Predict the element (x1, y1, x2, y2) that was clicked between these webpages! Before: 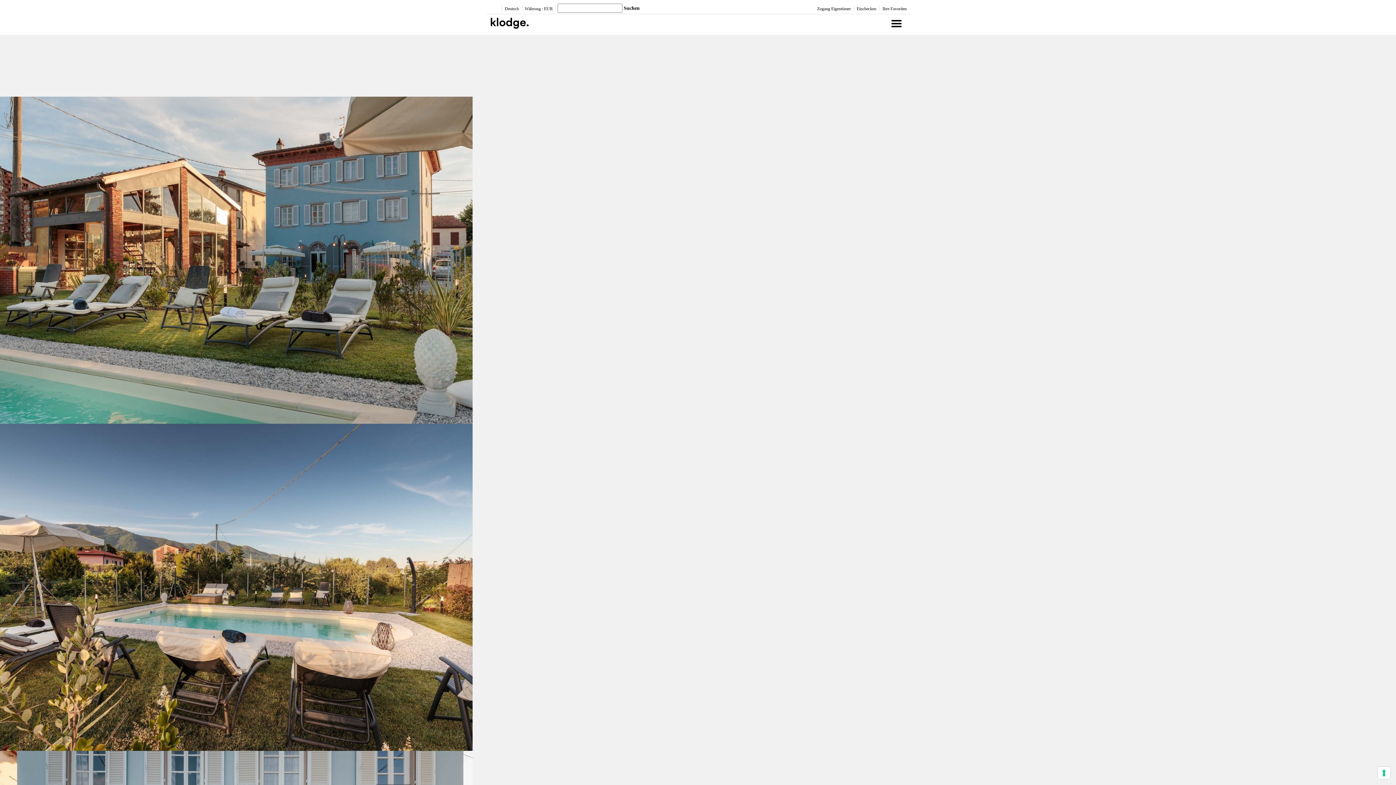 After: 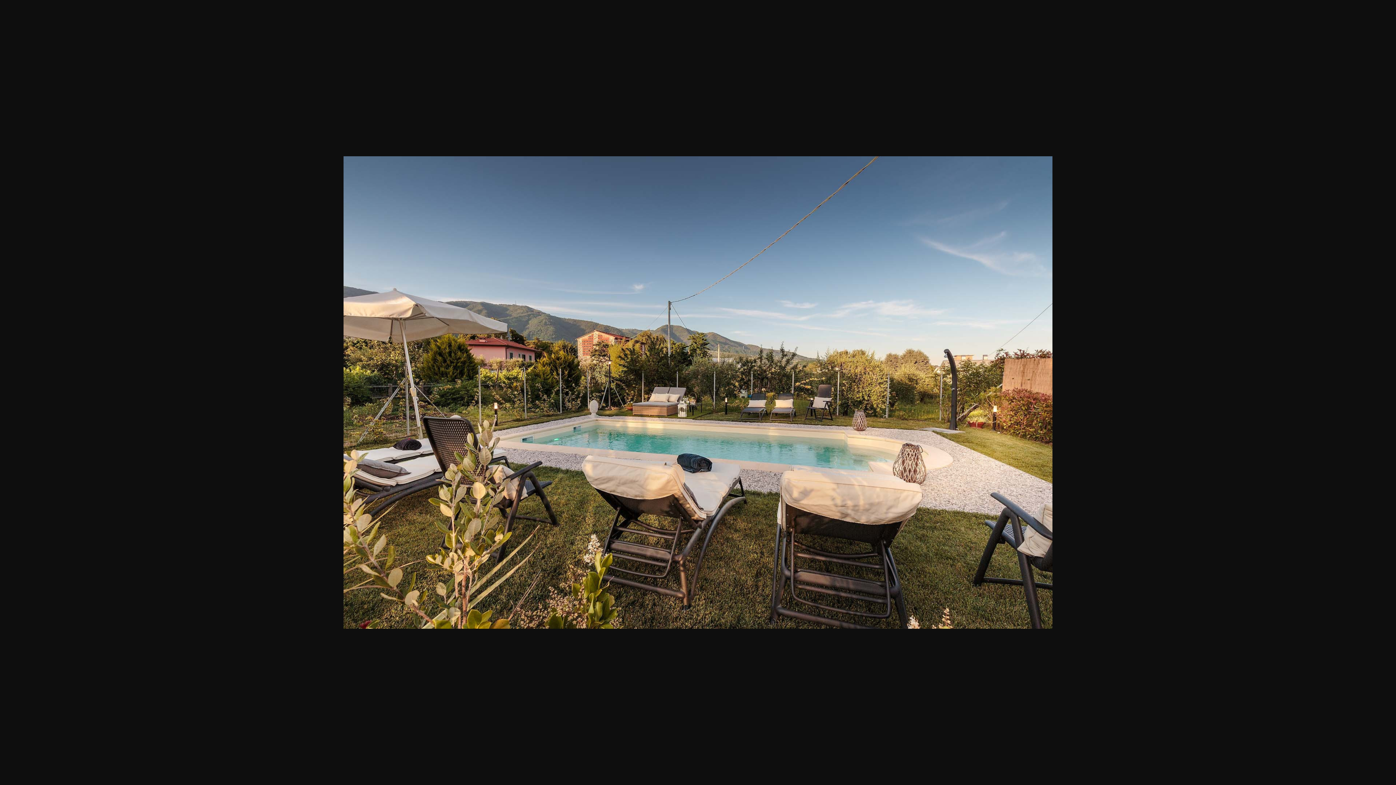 Action: bbox: (0, 584, 472, 589)